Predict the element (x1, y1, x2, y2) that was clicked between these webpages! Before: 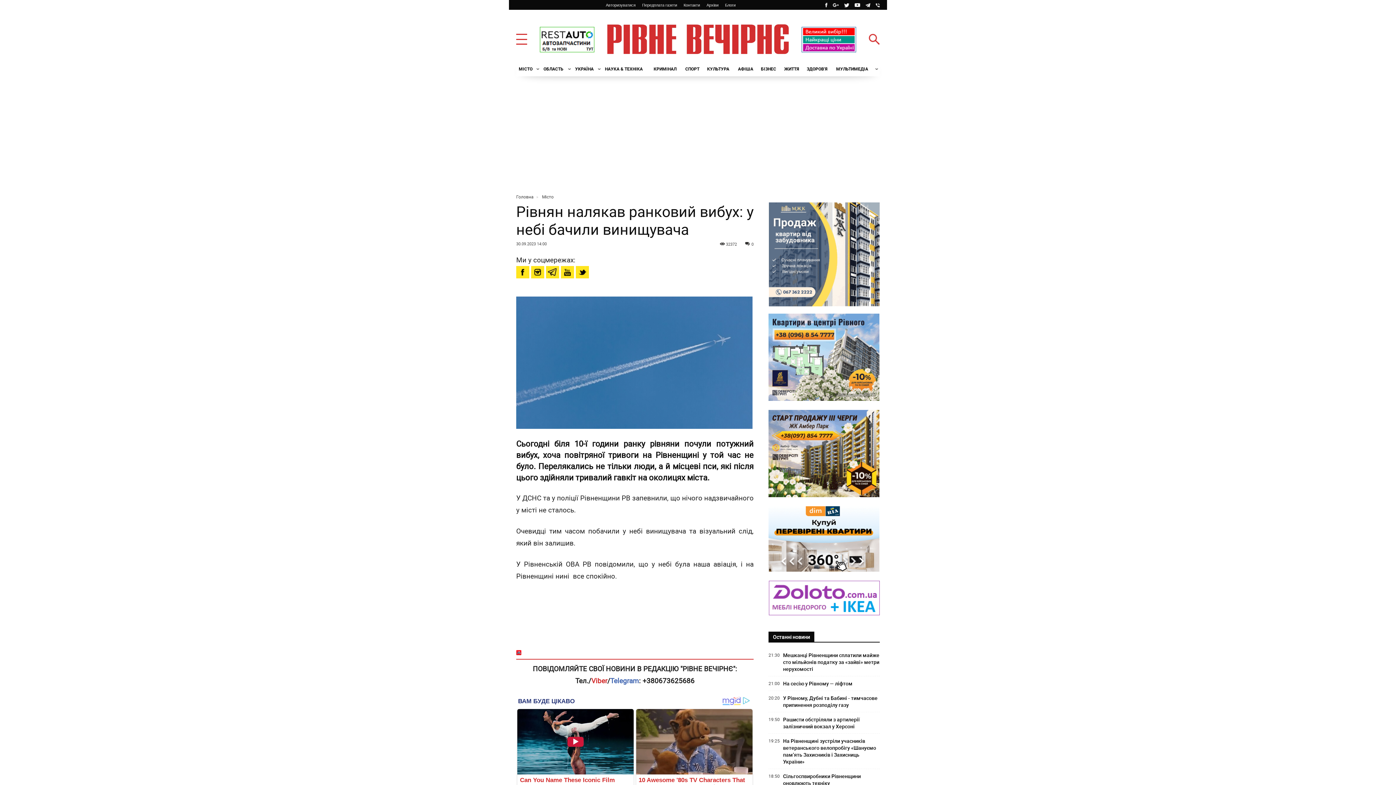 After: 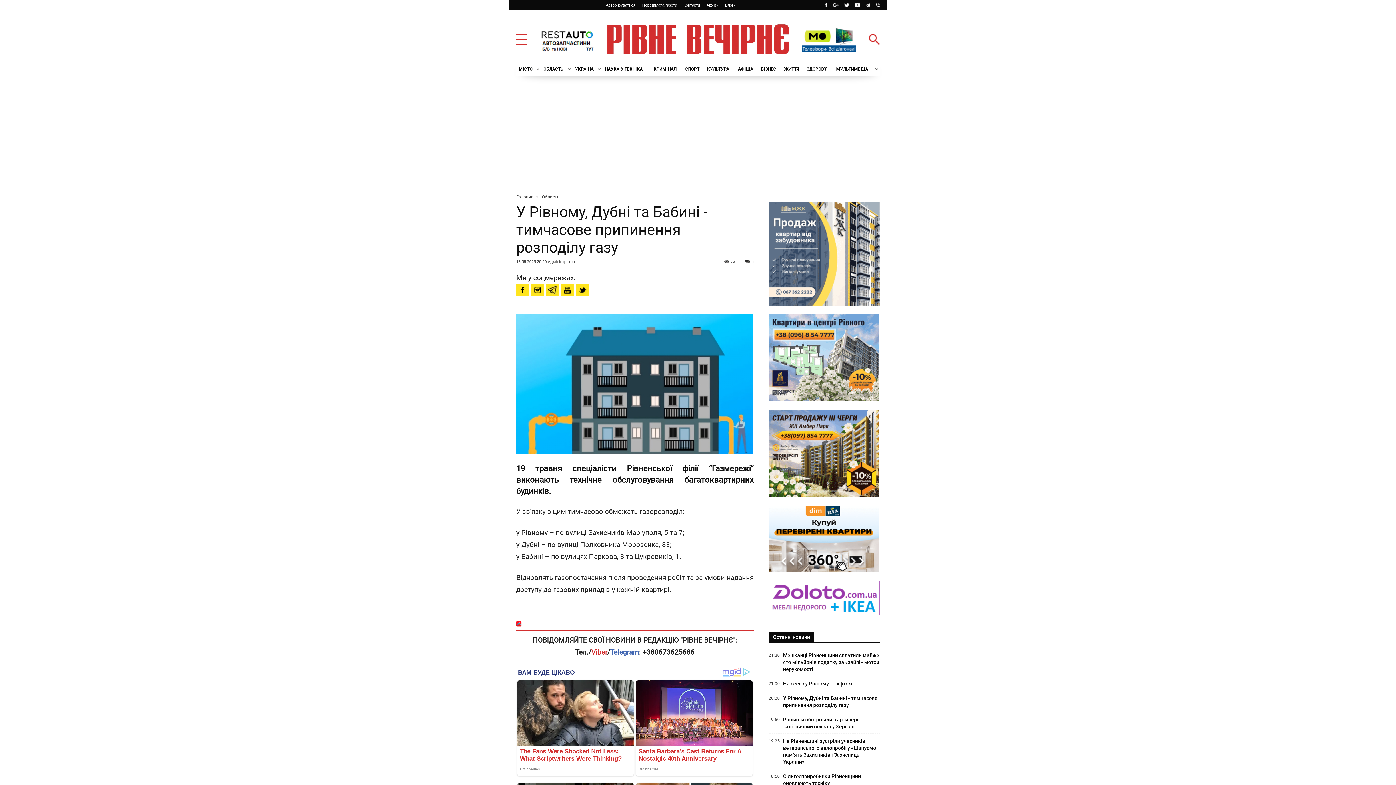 Action: label: У Рівному, Дубні та Бабині - тимчасове припинення розподілу газу bbox: (783, 694, 877, 708)